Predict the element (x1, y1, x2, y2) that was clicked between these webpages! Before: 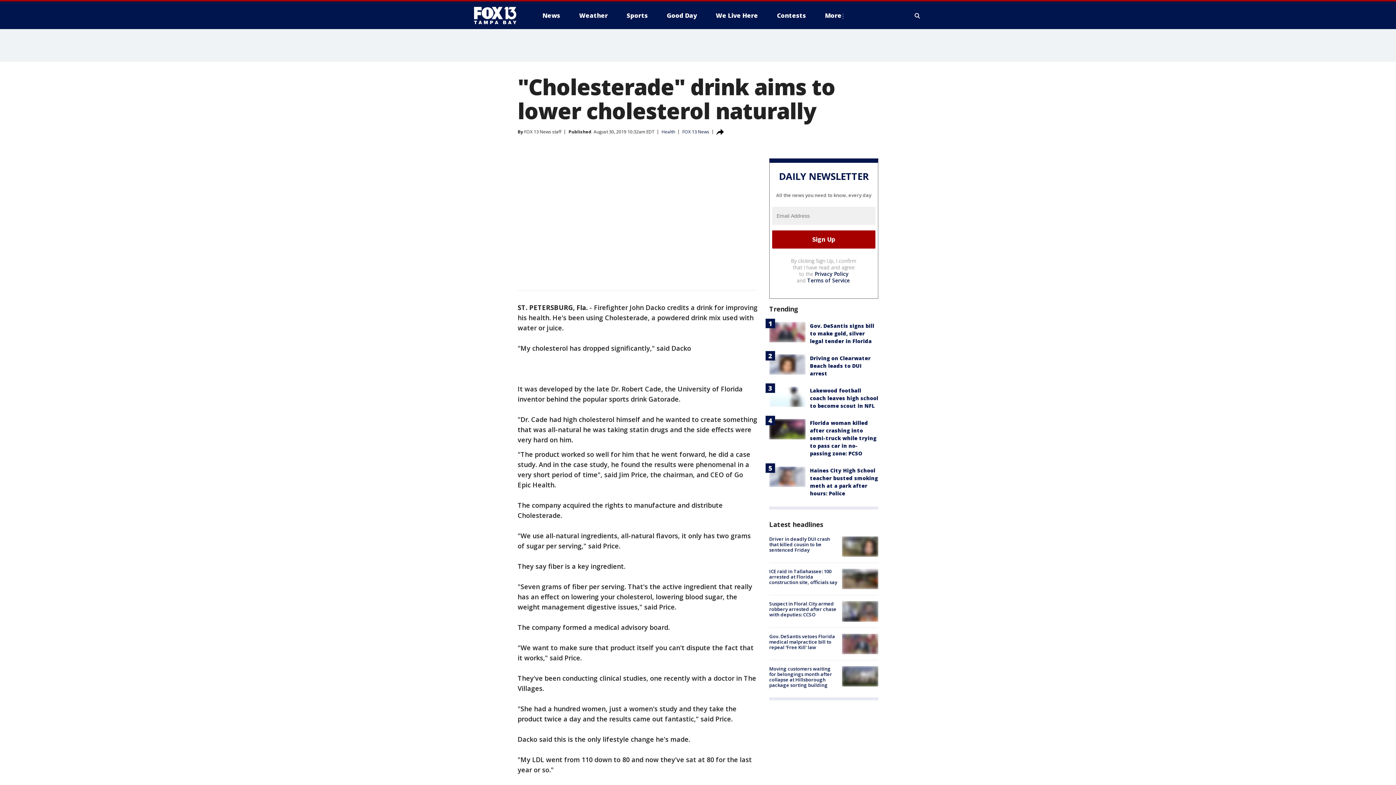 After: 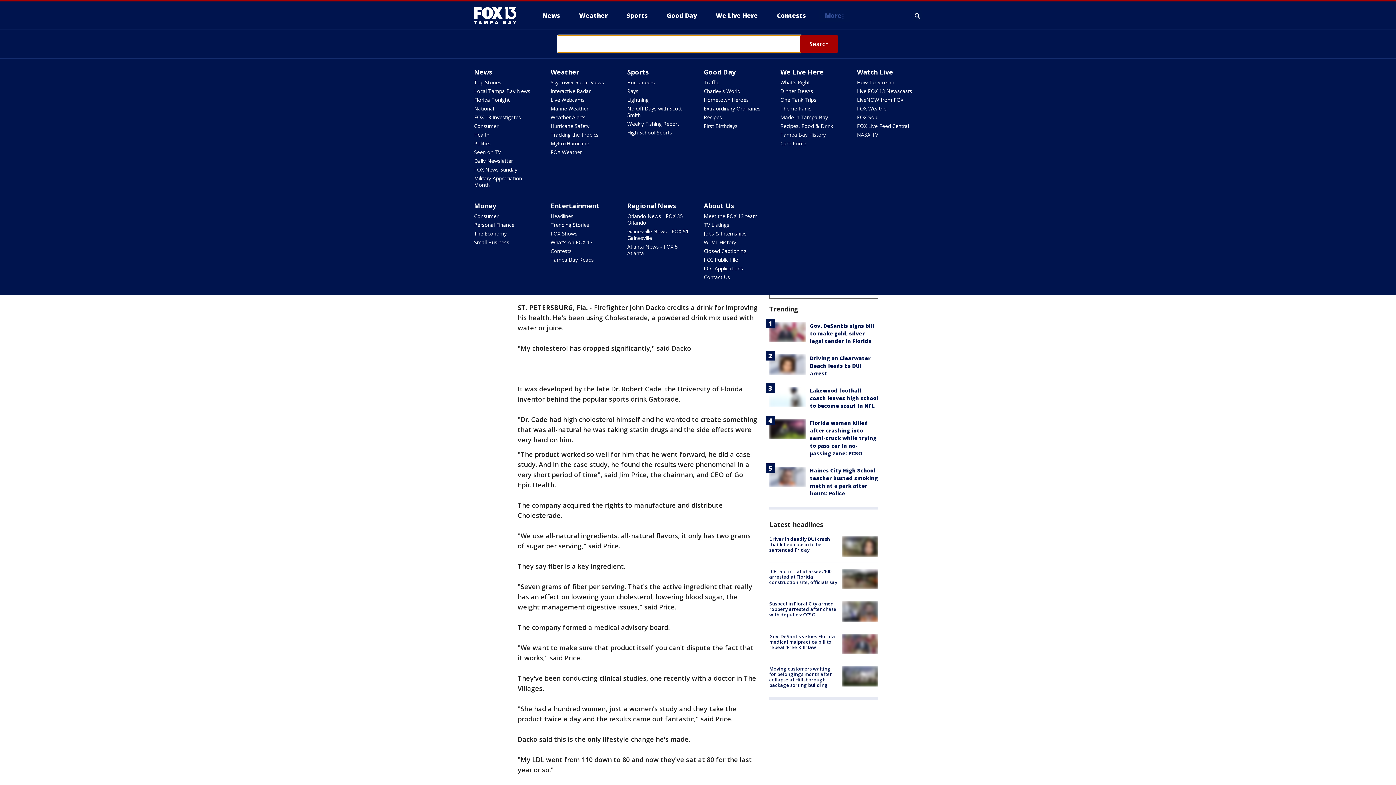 Action: bbox: (913, 10, 922, 21) label: Expand / Collapse search